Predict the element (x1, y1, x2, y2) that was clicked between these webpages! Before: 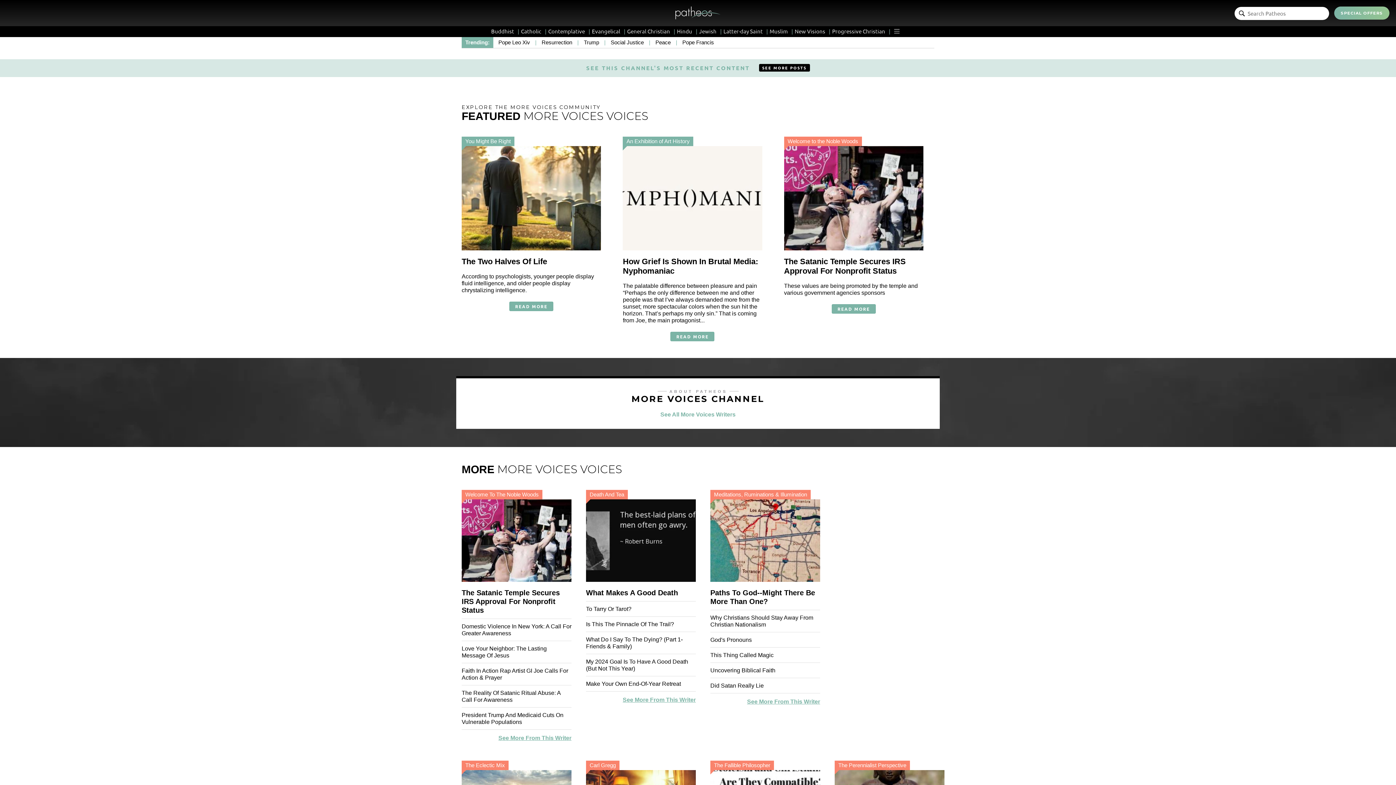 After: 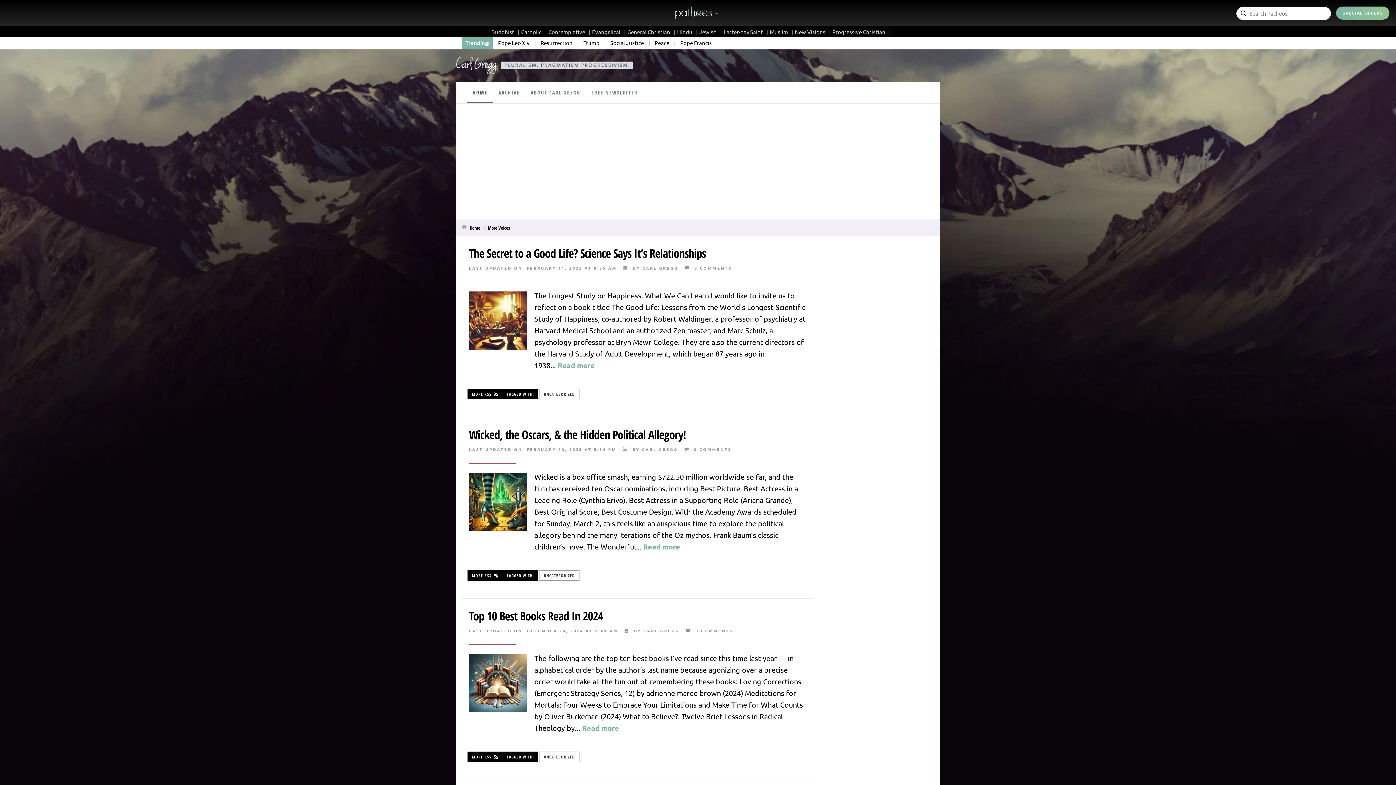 Action: label: Carl Gregg bbox: (589, 762, 616, 768)